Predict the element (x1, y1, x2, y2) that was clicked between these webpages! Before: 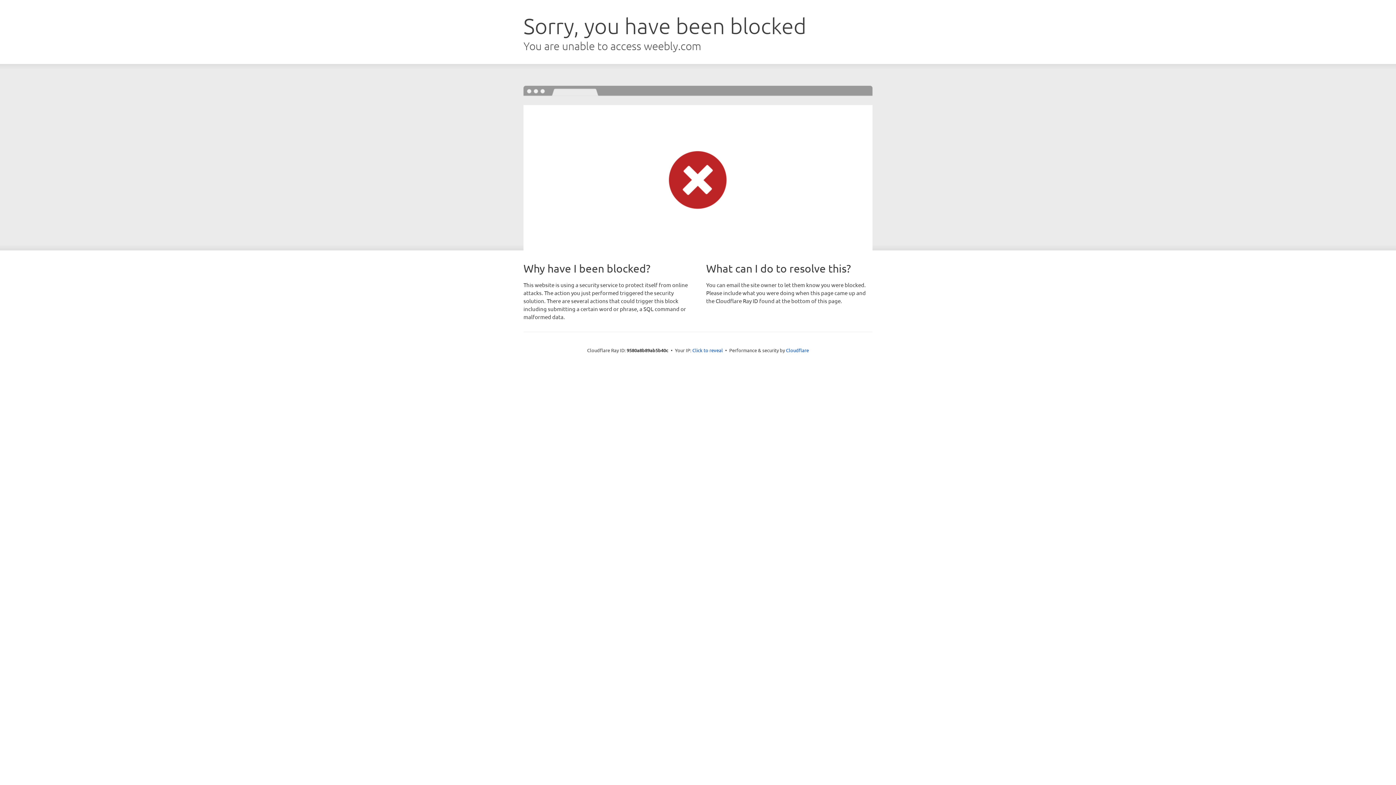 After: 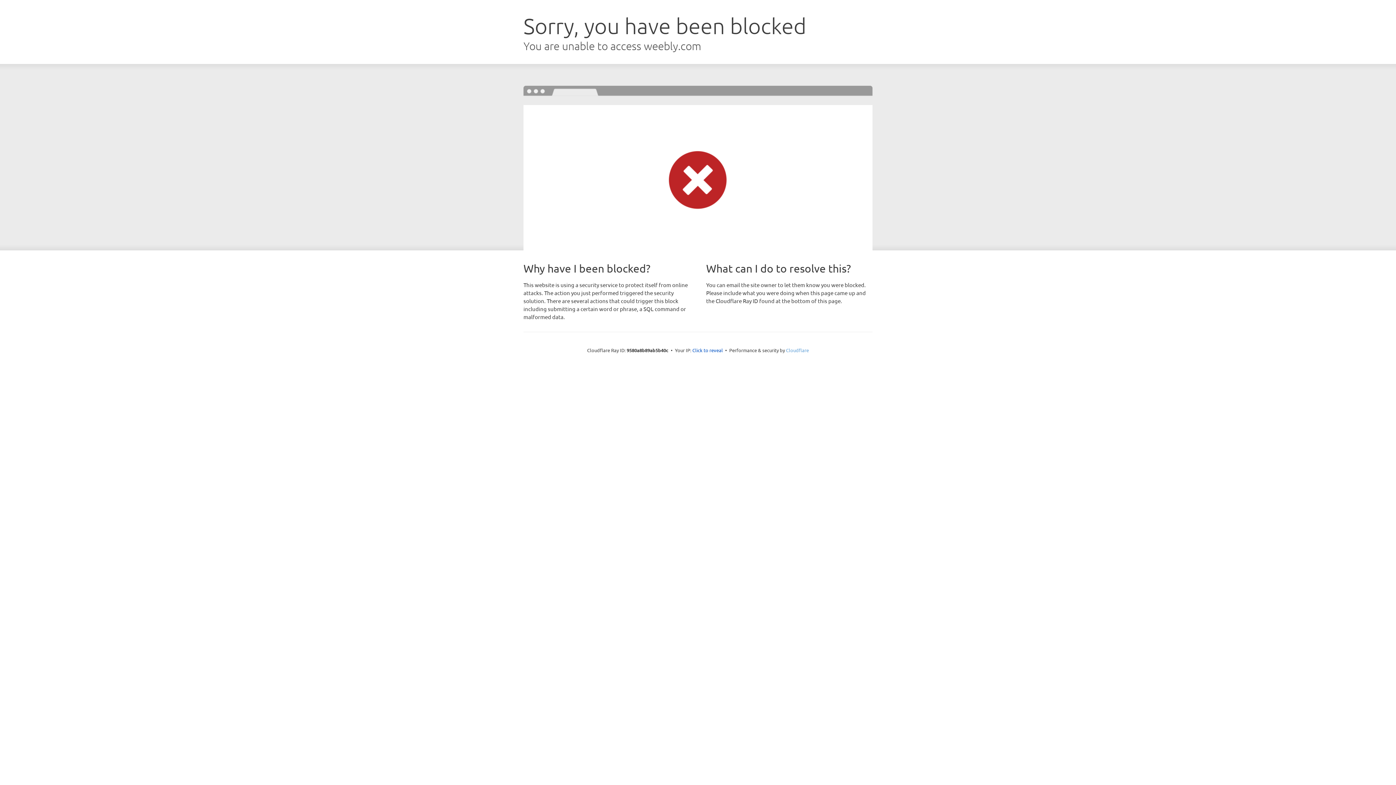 Action: bbox: (786, 347, 809, 353) label: Cloudflare